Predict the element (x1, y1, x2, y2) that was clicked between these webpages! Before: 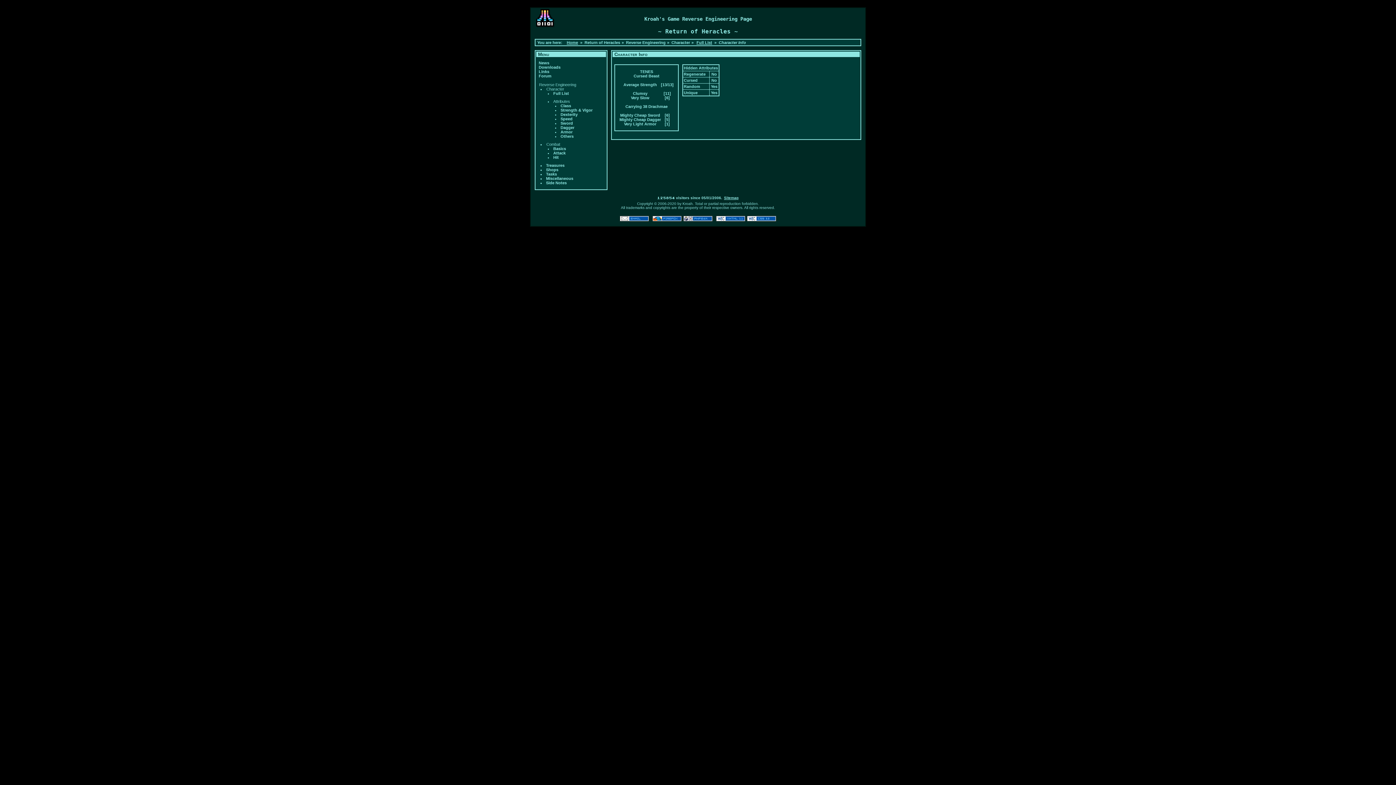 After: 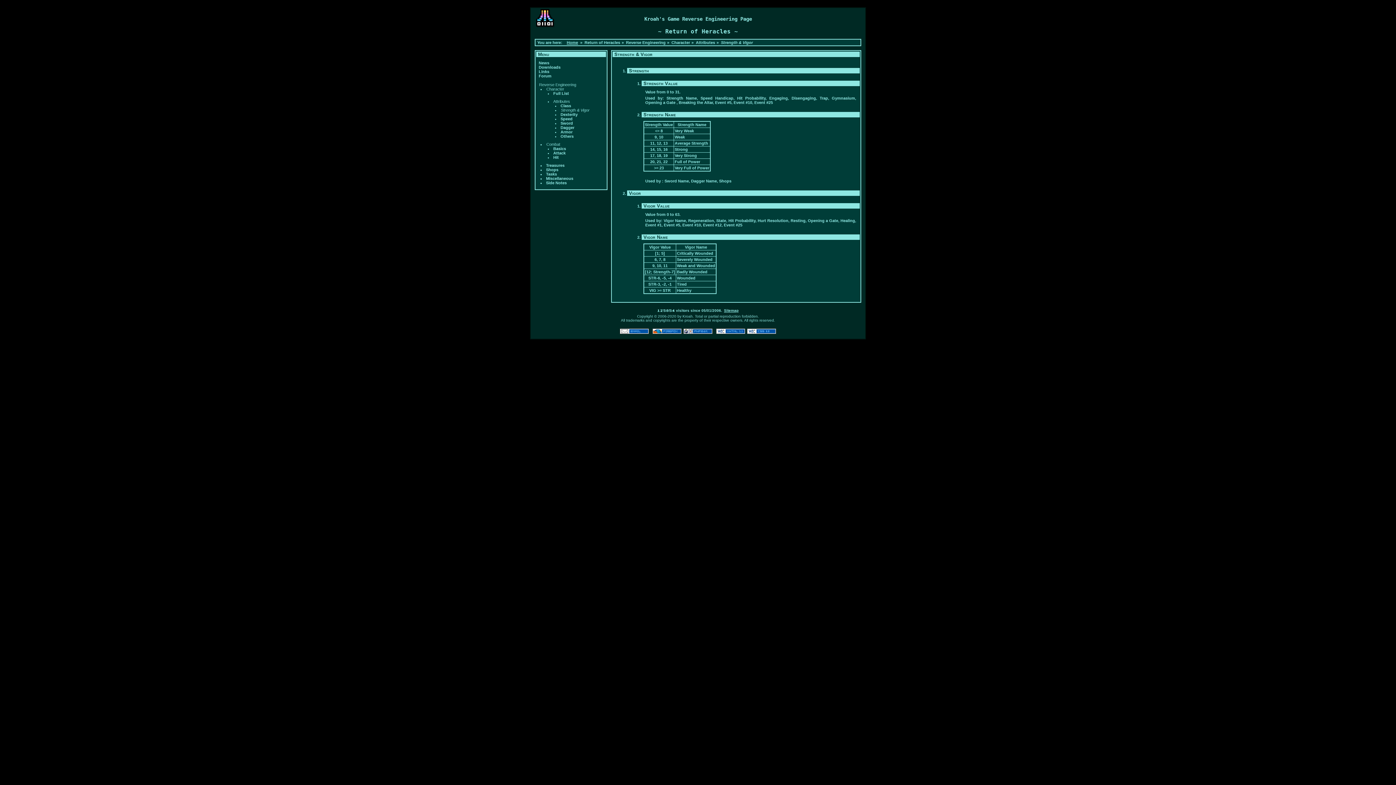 Action: label: Strength & Vigor bbox: (560, 108, 593, 112)